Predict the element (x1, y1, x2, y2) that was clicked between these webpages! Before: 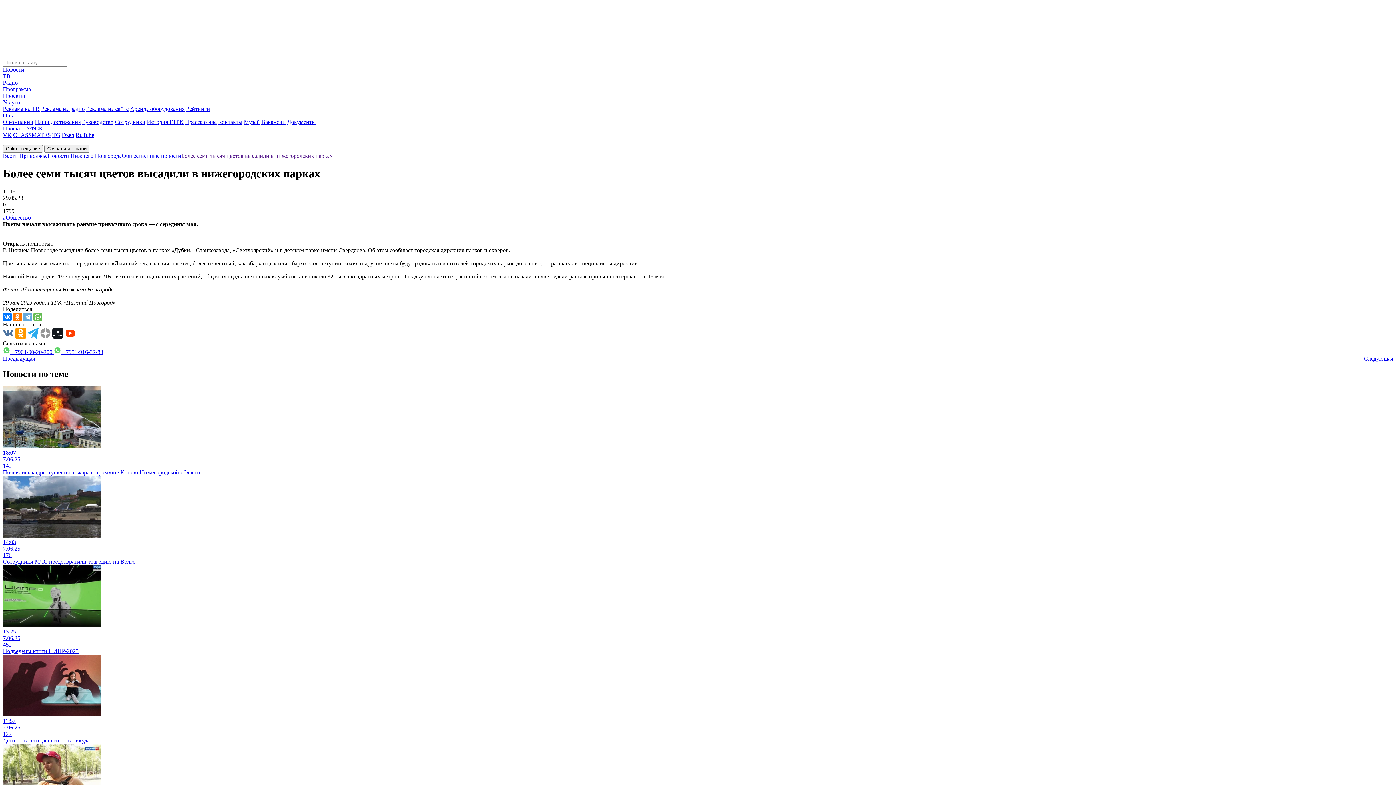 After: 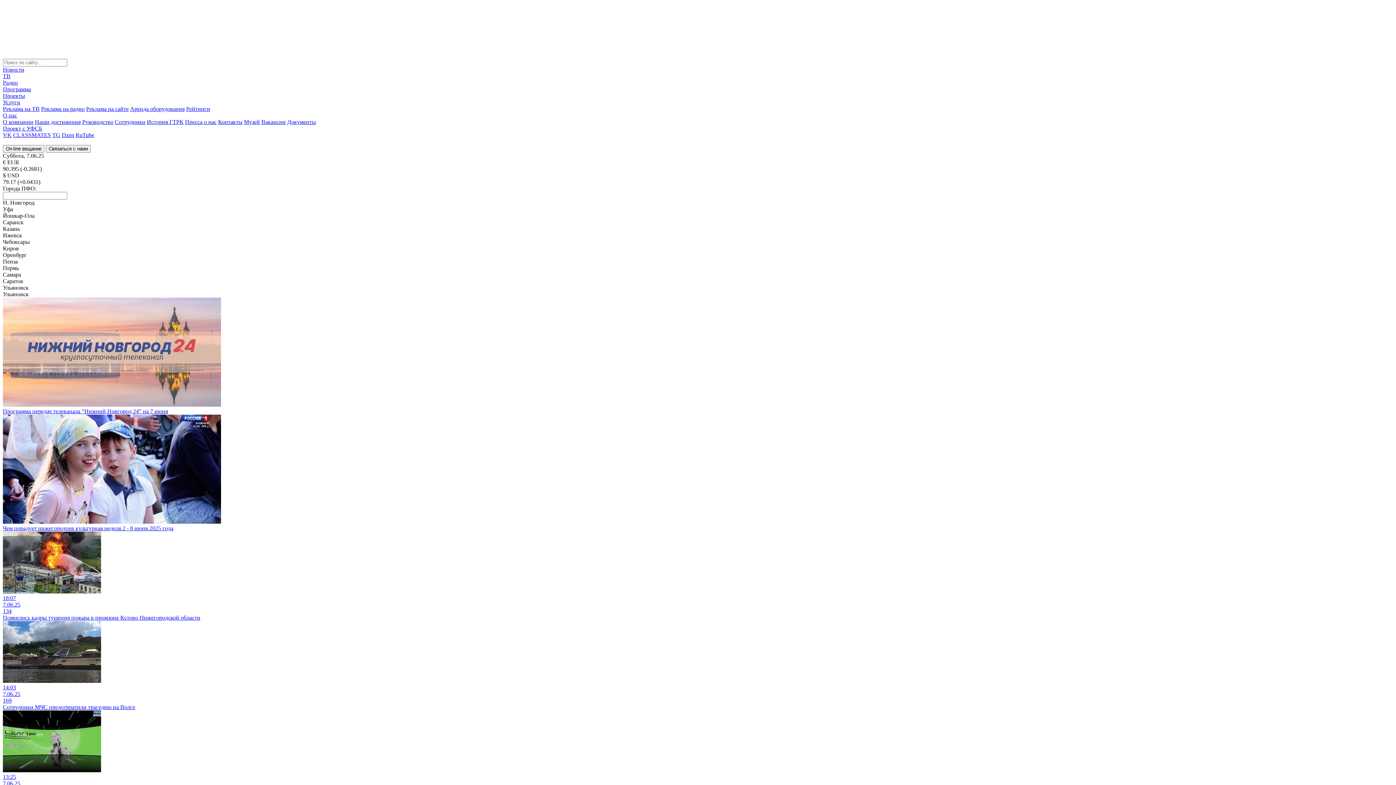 Action: label: Вести Приволжье bbox: (2, 152, 47, 158)